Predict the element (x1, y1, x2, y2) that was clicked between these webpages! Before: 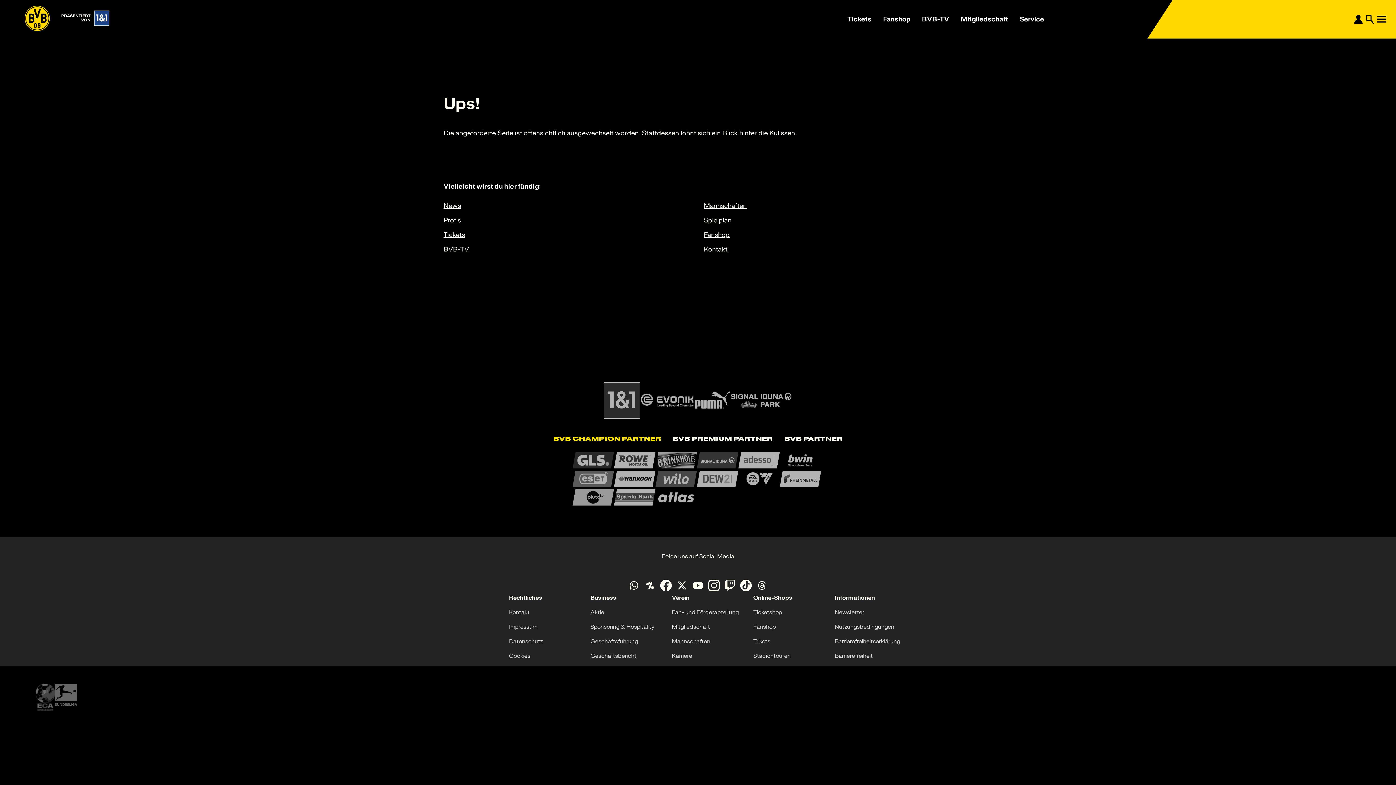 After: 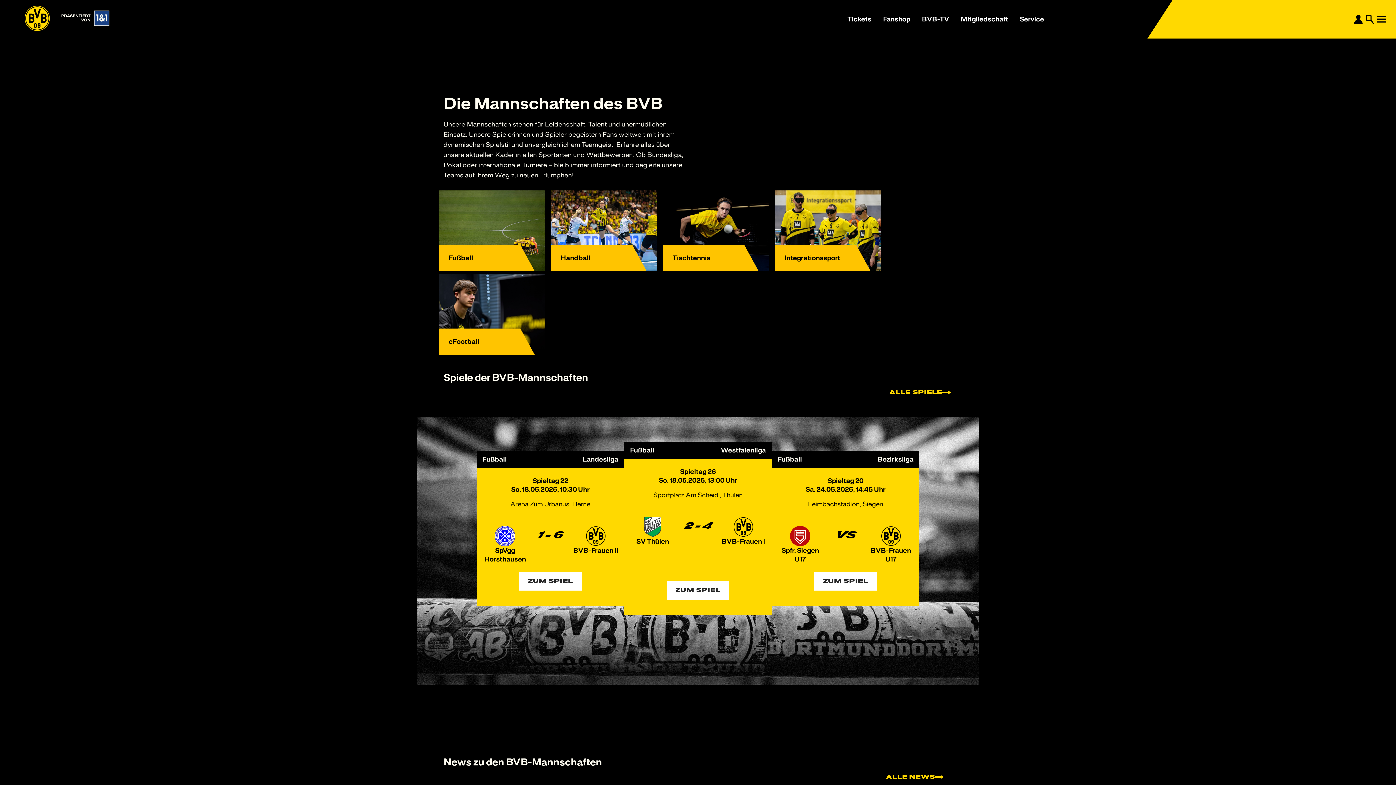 Action: label: Mannschaften bbox: (704, 201, 958, 210)